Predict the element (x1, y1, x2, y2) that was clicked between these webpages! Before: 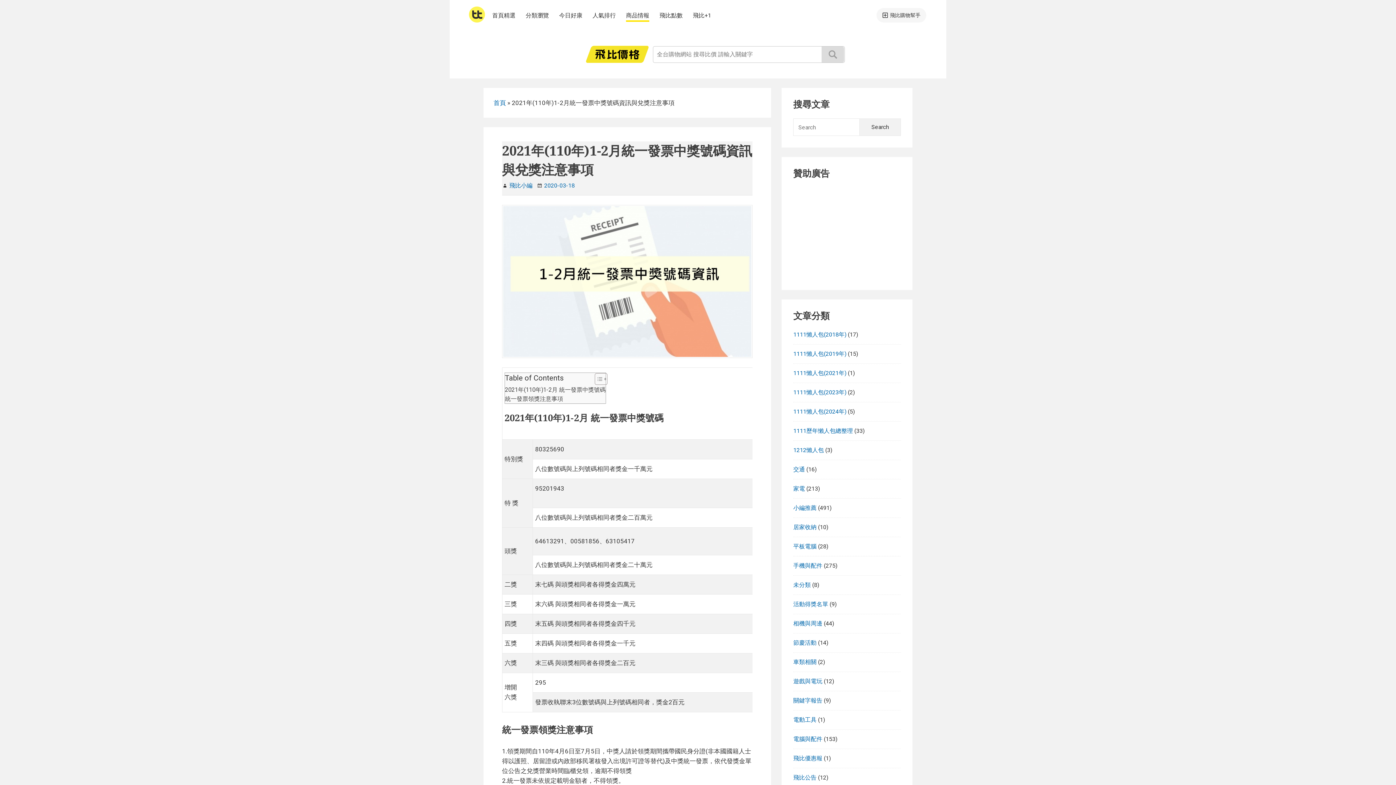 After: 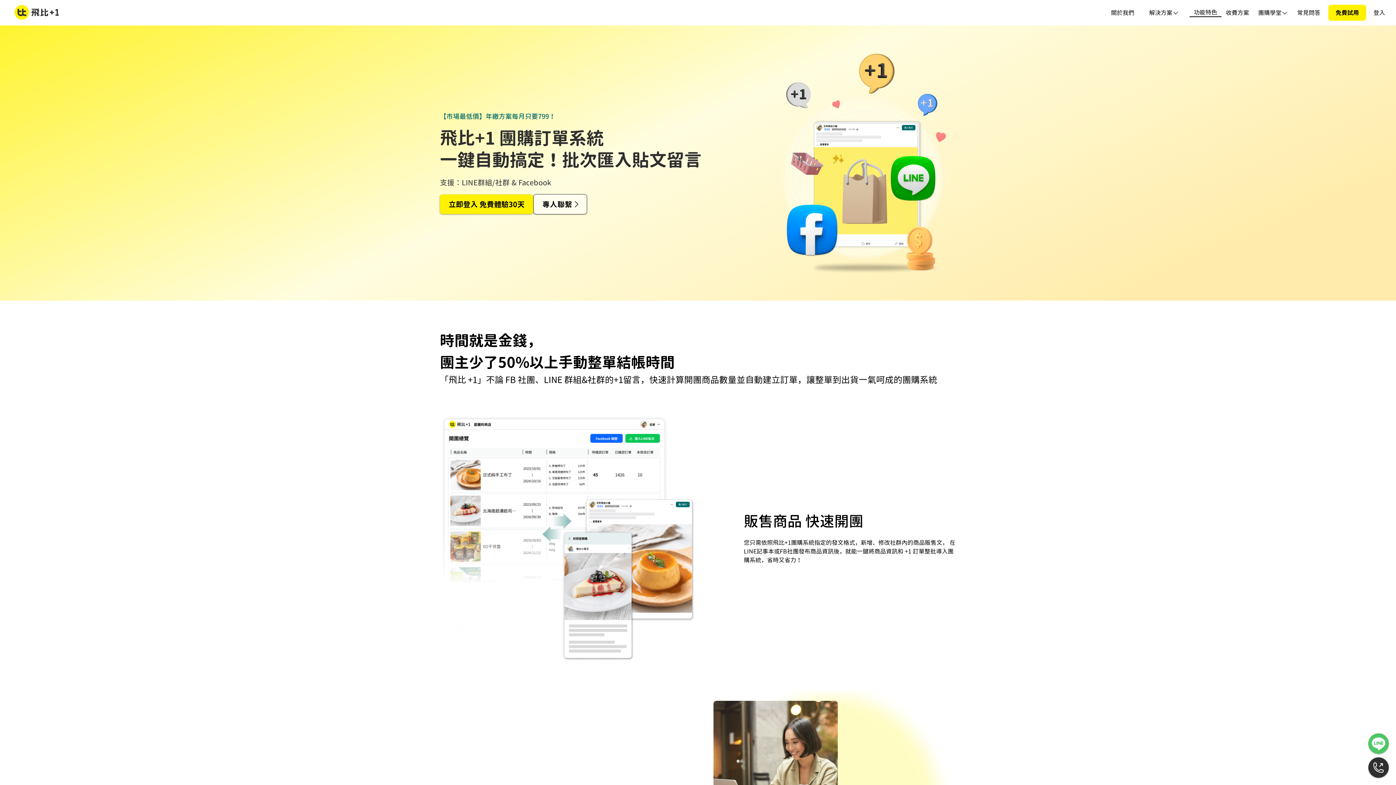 Action: label: 飛比+1 bbox: (693, 11, 711, 18)